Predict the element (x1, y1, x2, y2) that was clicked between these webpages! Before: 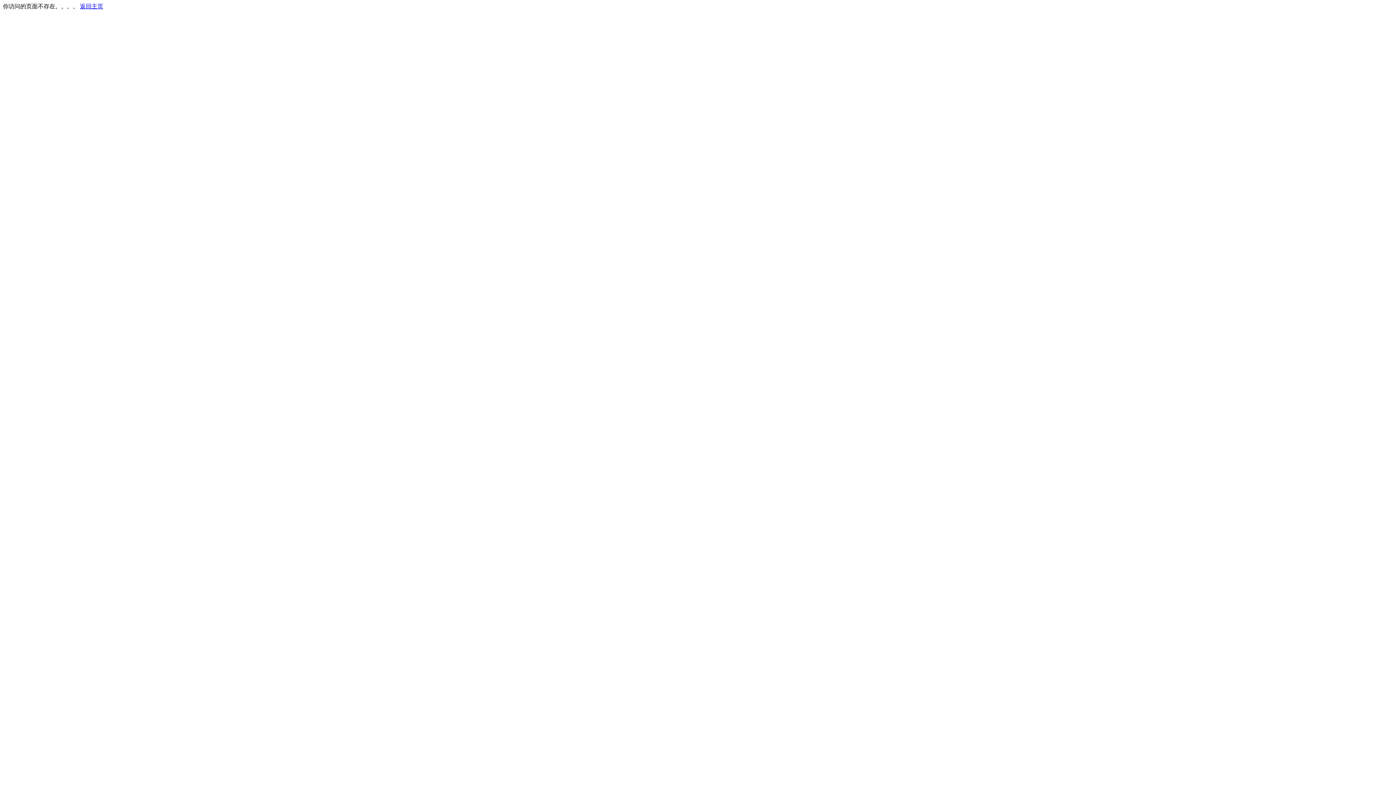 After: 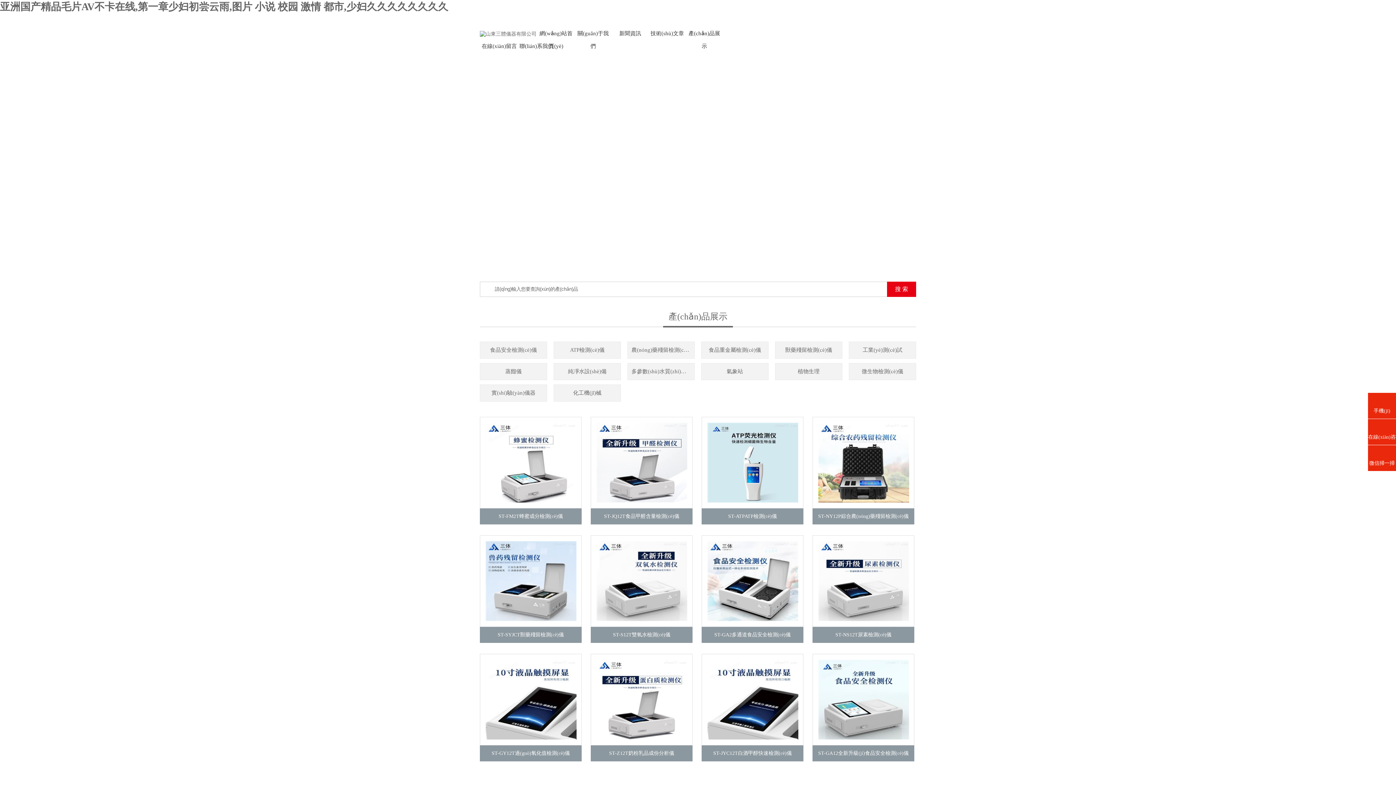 Action: bbox: (80, 3, 103, 9) label: 返回主页